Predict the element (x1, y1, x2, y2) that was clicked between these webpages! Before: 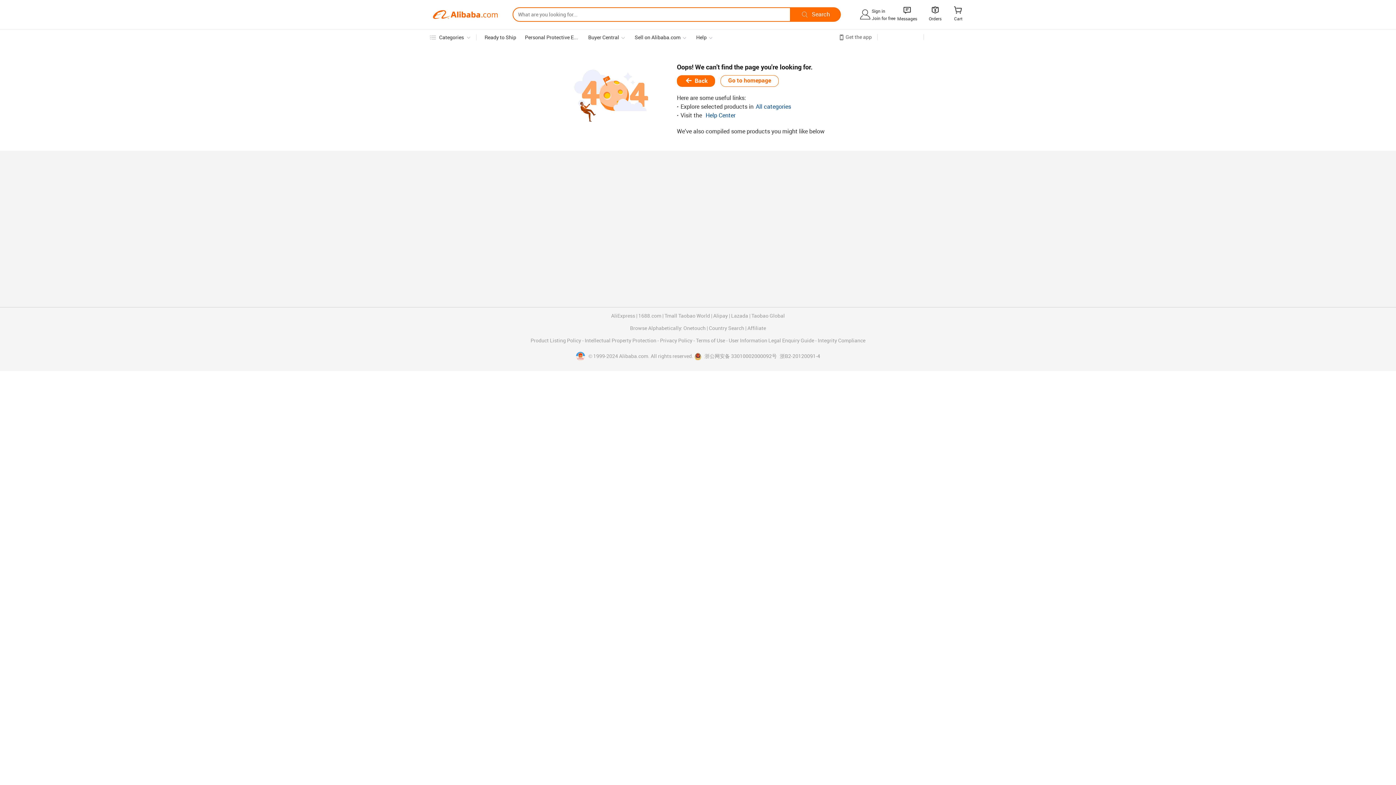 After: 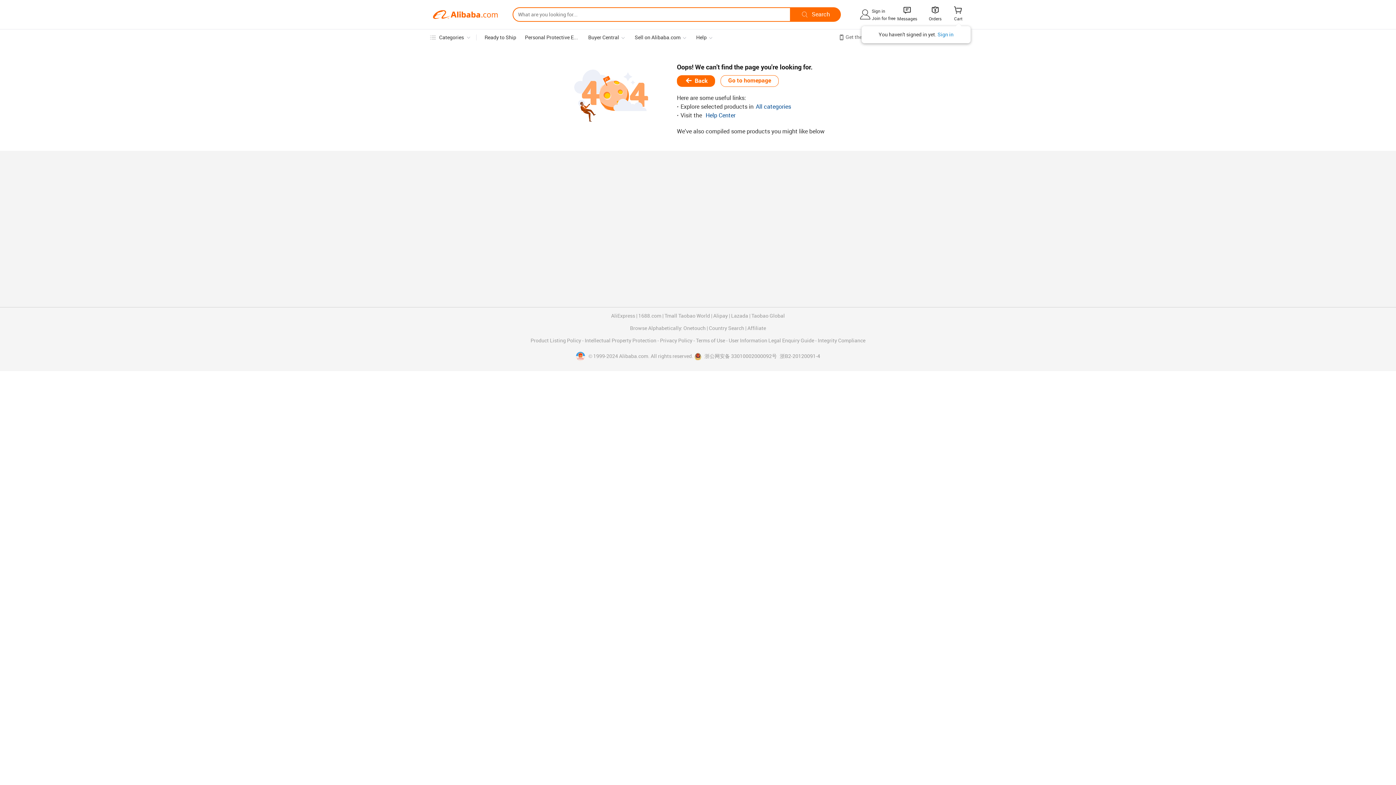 Action: bbox: (947, 2, 963, 26) label: 
Cart